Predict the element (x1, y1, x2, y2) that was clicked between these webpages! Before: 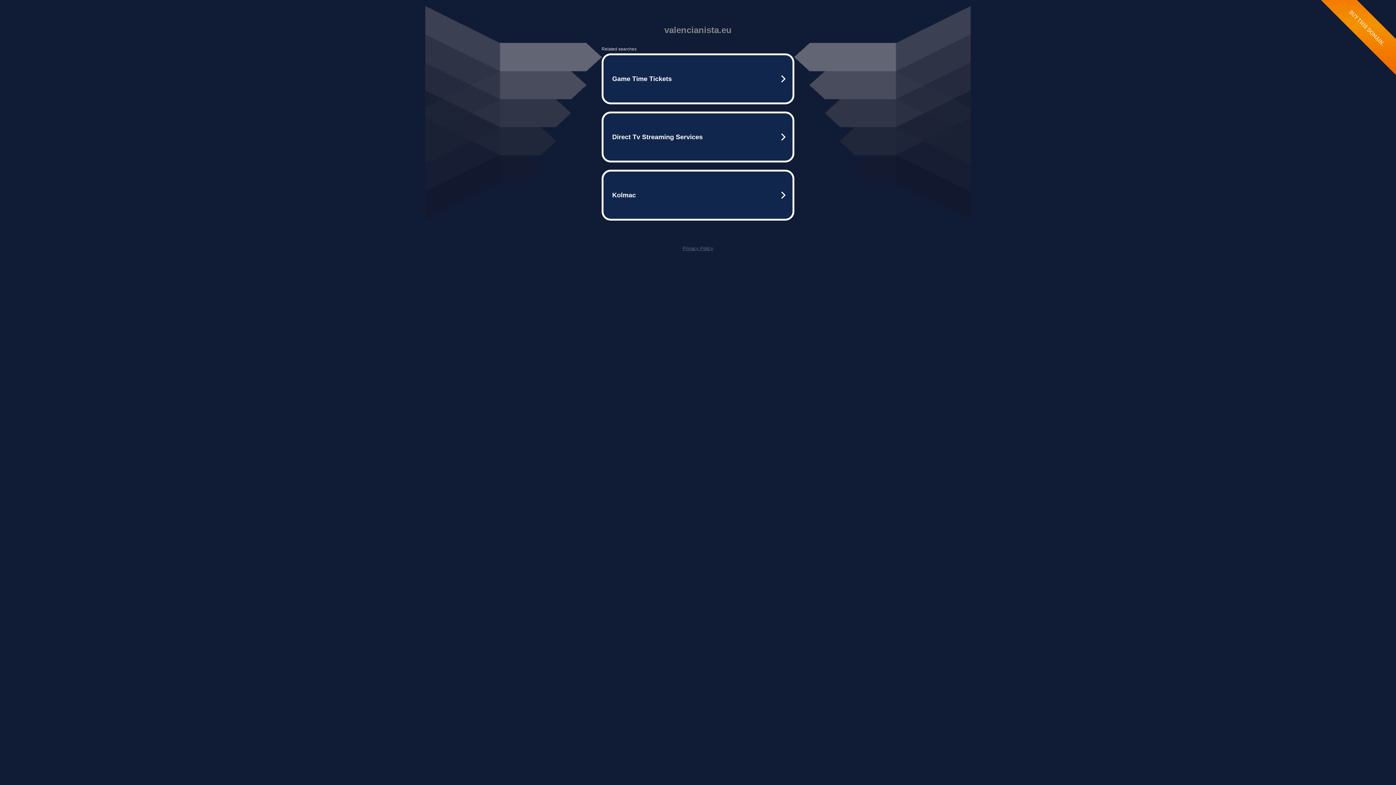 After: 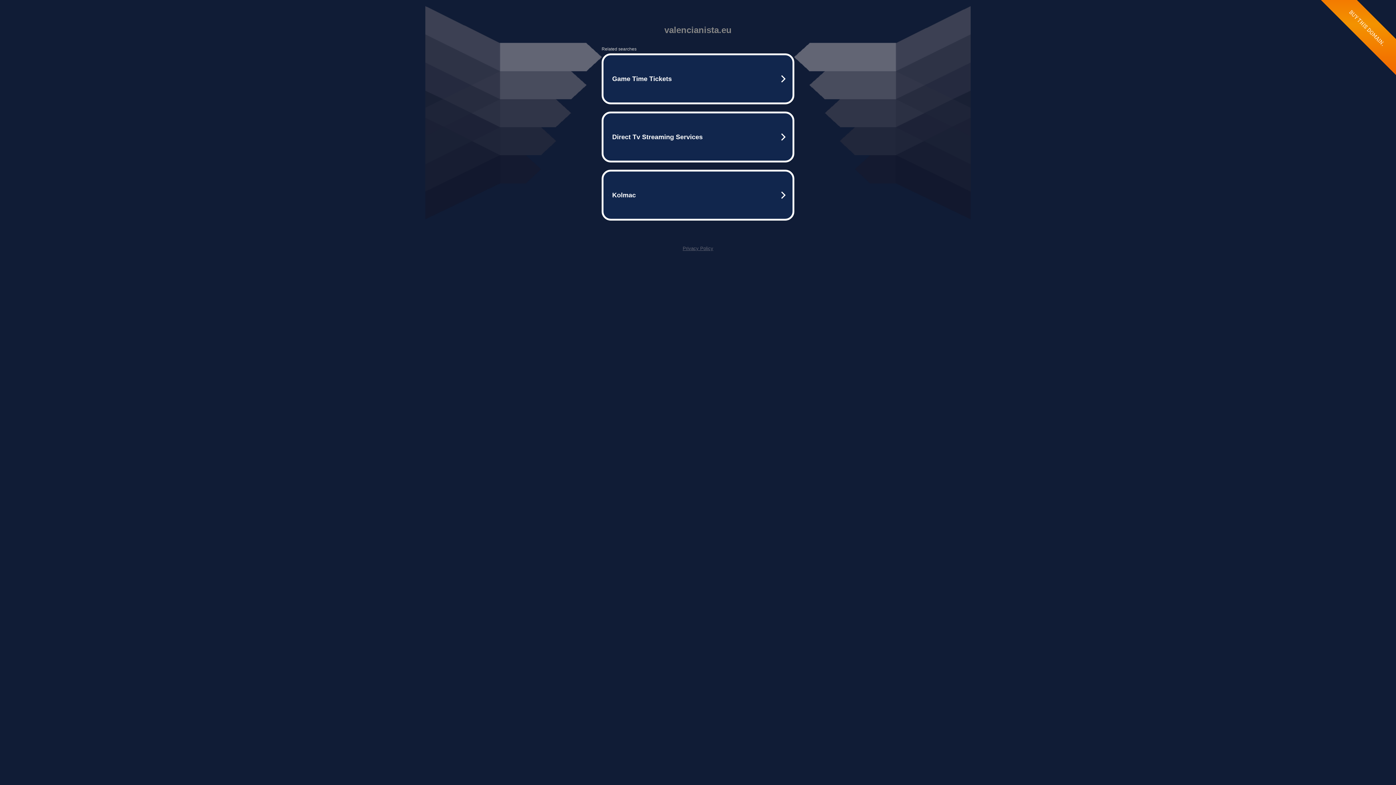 Action: label: Privacy Policy bbox: (682, 245, 713, 251)